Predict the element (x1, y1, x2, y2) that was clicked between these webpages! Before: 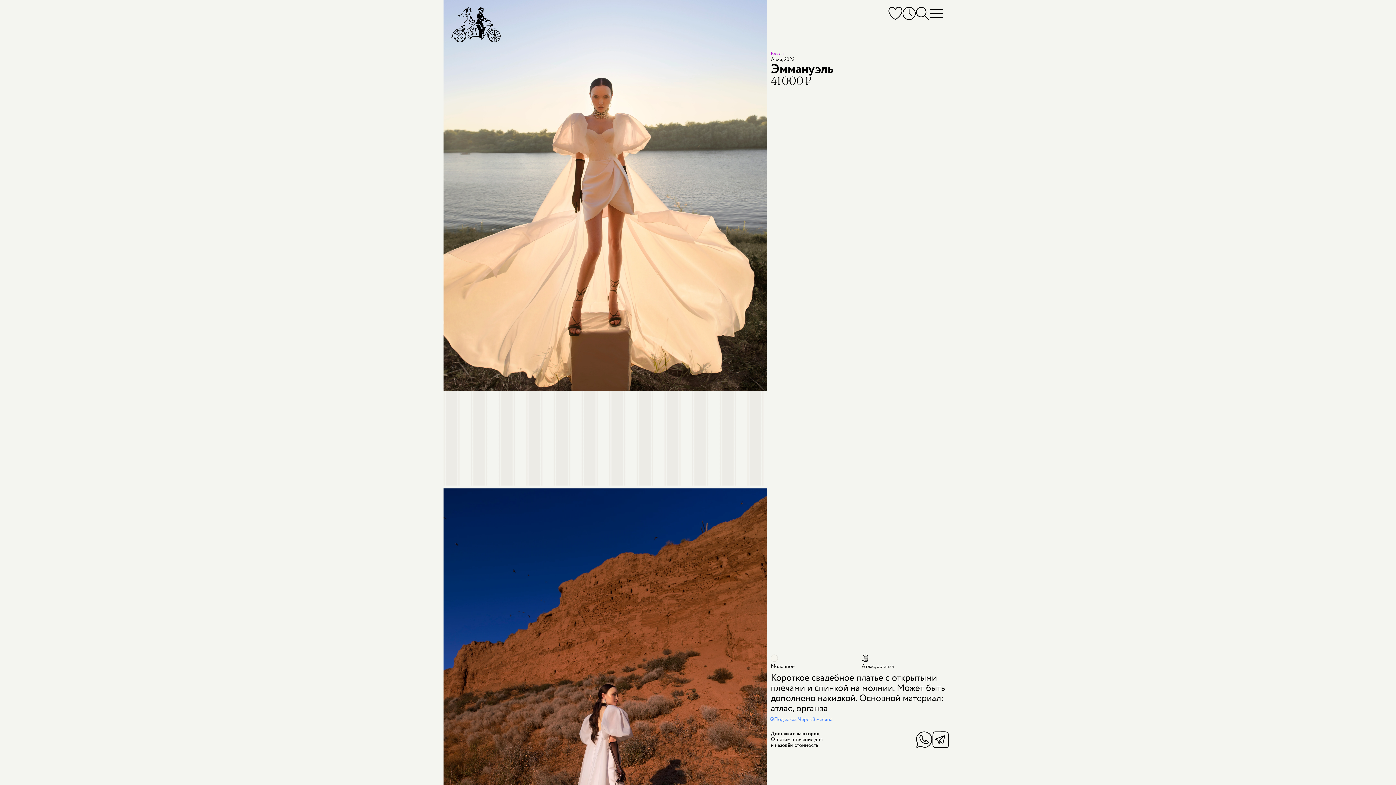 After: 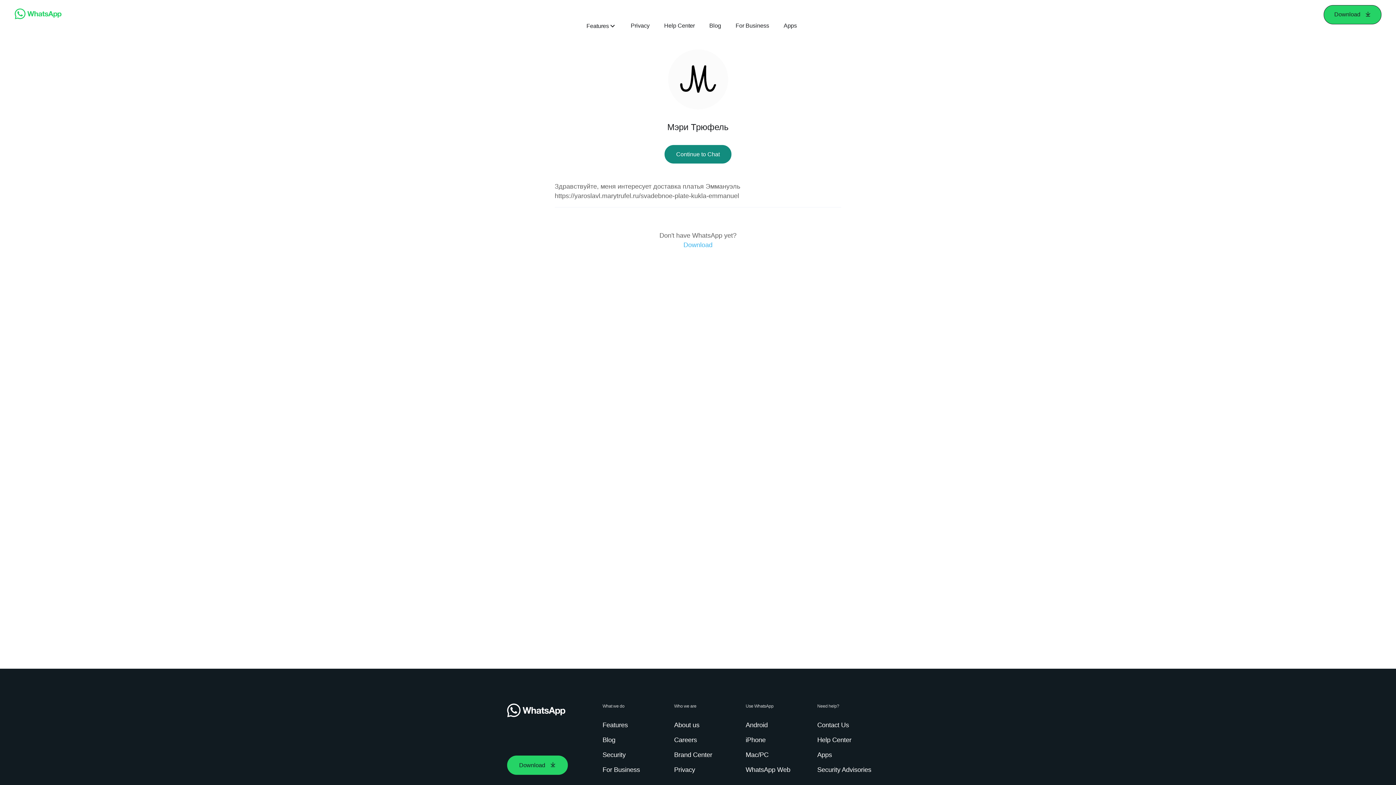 Action: bbox: (916, 731, 932, 748) label: WhatsApp